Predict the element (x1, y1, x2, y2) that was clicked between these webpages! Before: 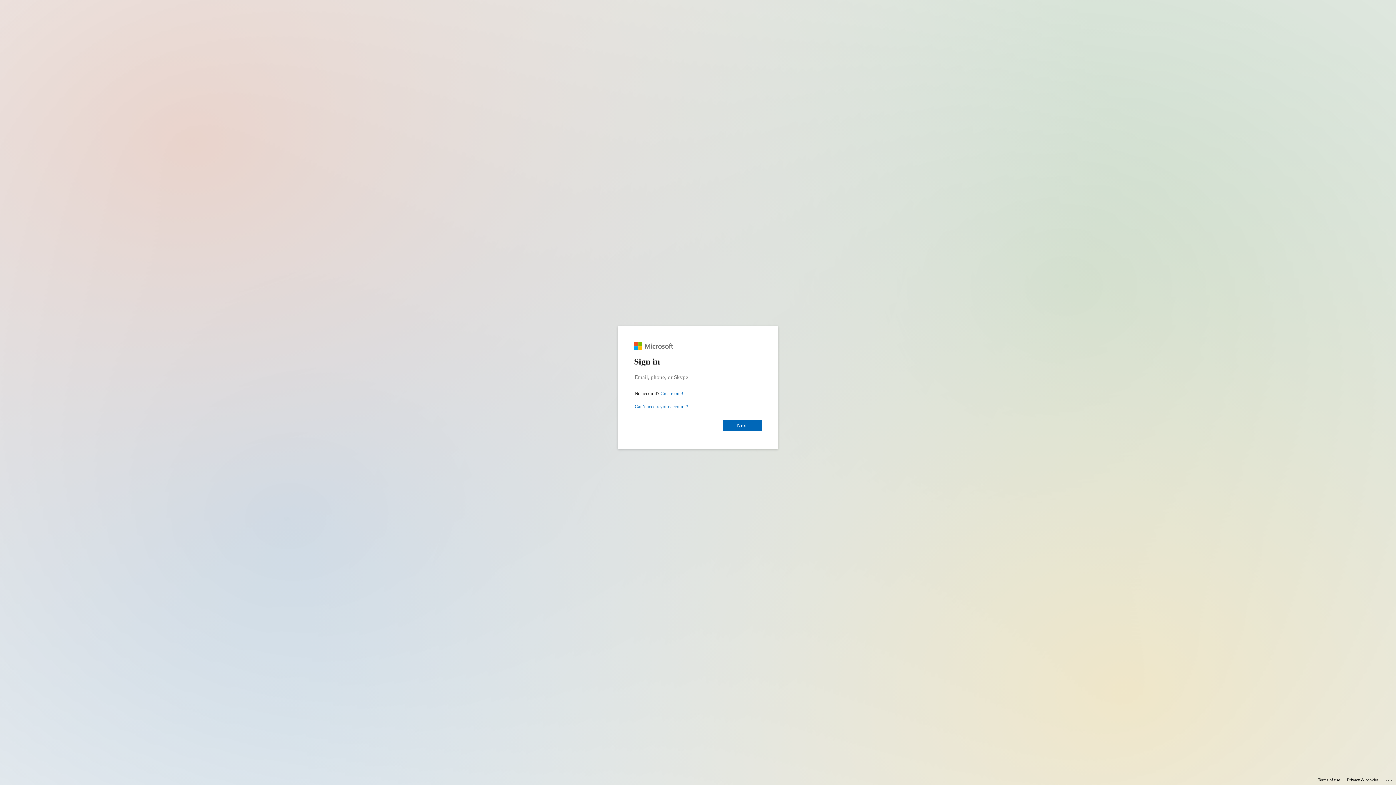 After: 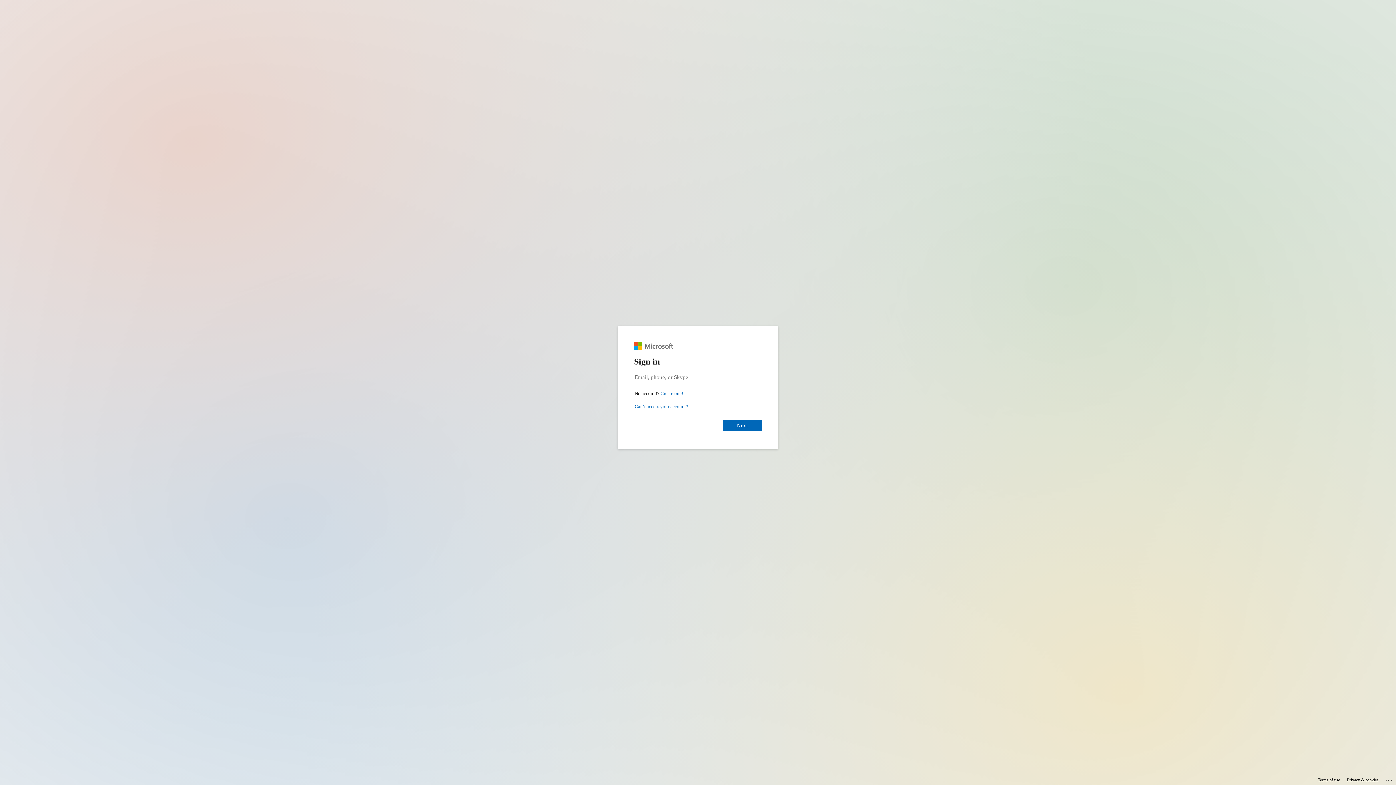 Action: bbox: (1347, 775, 1378, 785) label: Privacy & cookies